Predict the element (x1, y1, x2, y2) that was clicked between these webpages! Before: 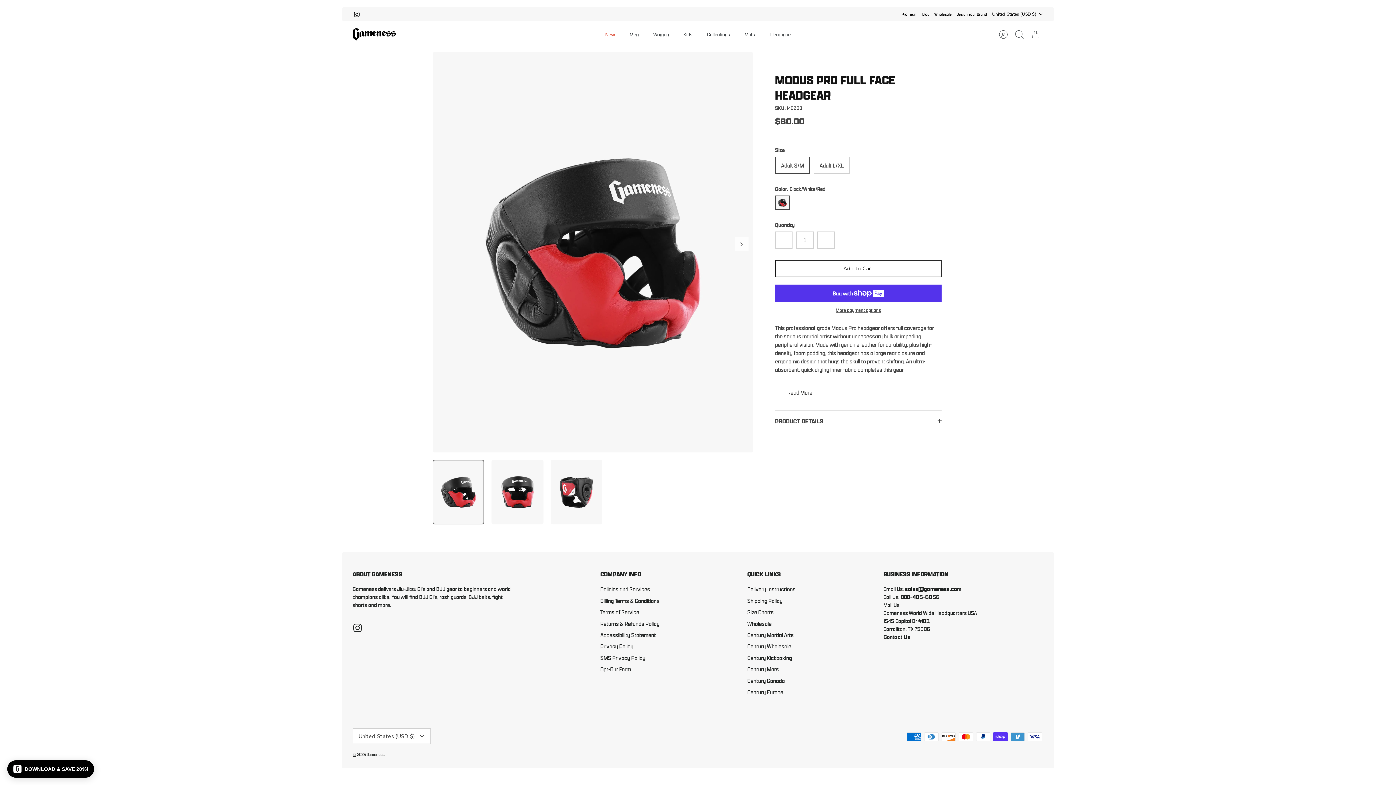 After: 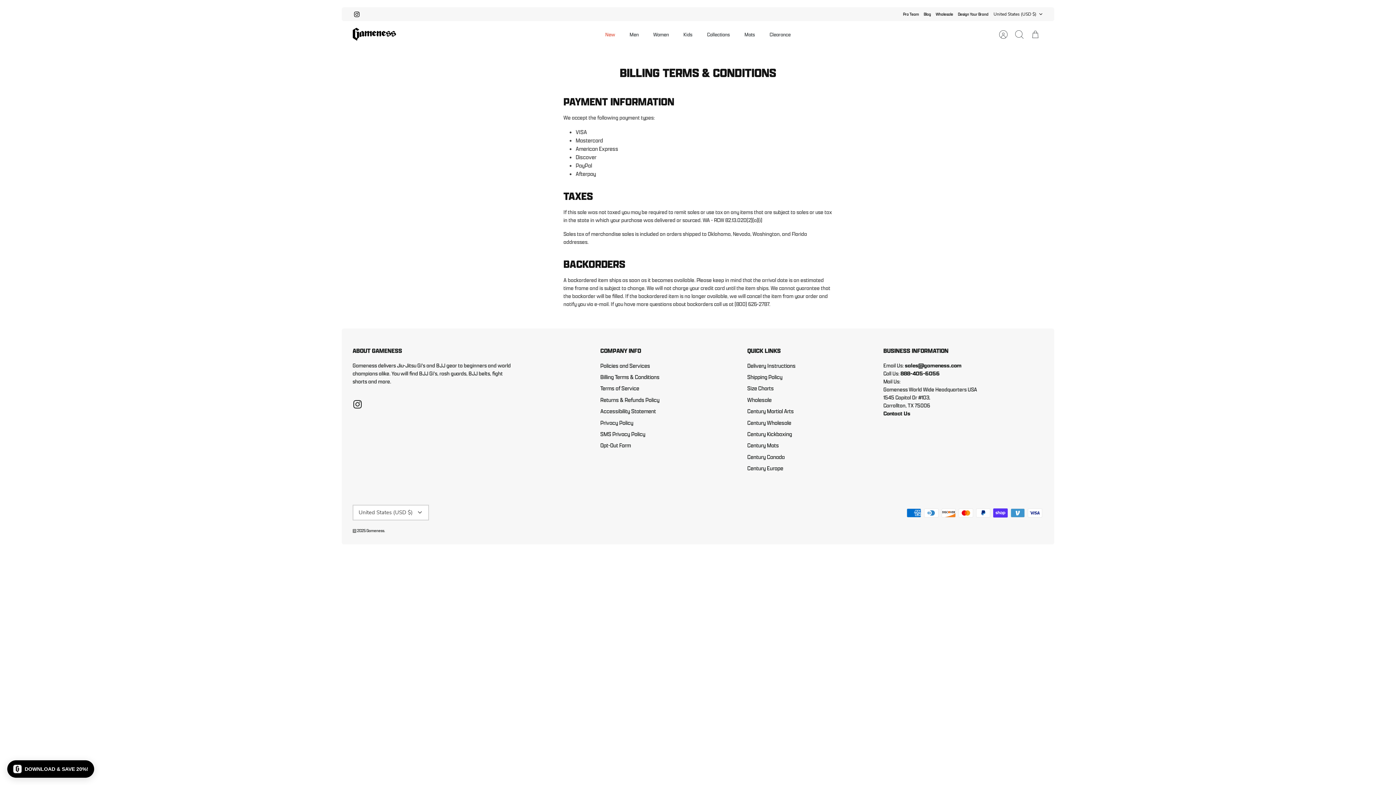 Action: label: Billing Terms & Conditions bbox: (600, 597, 659, 605)